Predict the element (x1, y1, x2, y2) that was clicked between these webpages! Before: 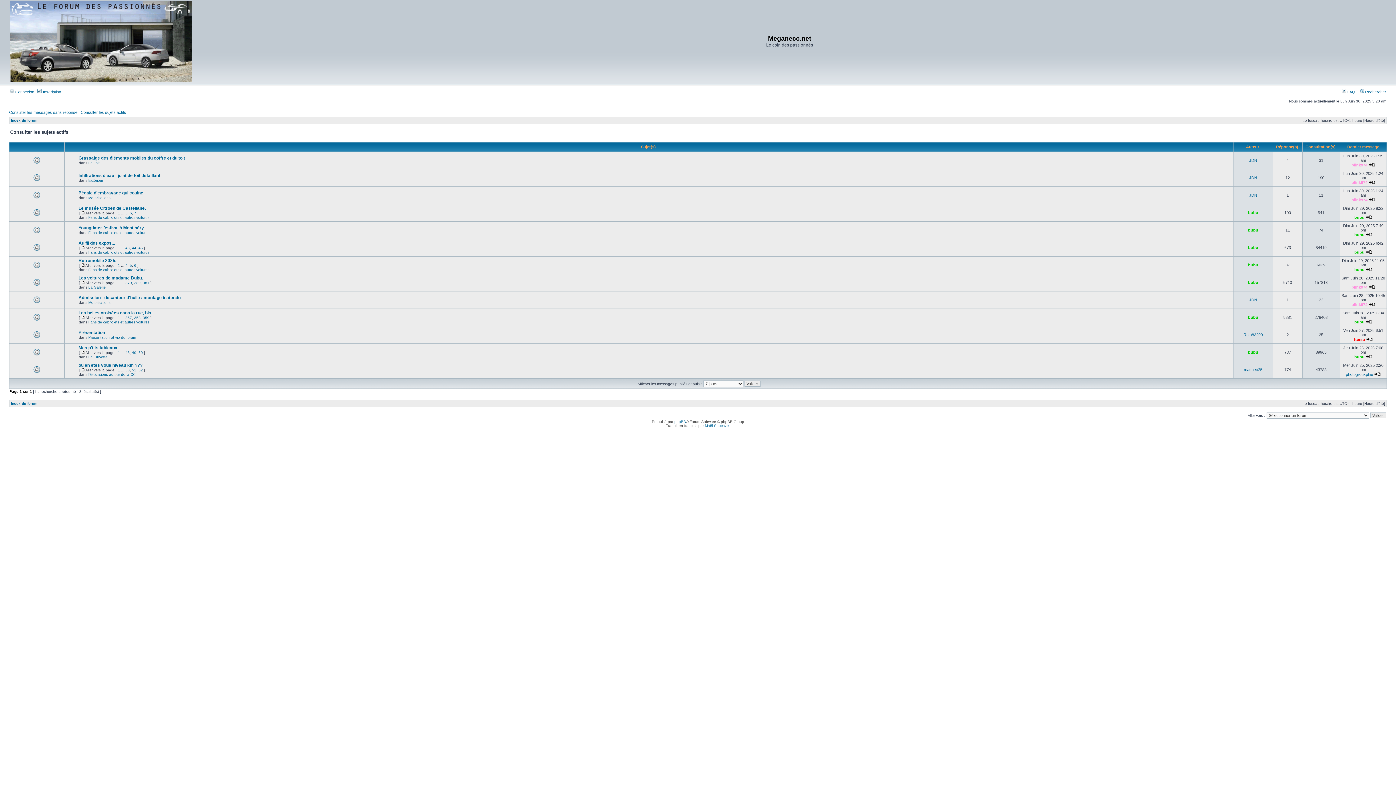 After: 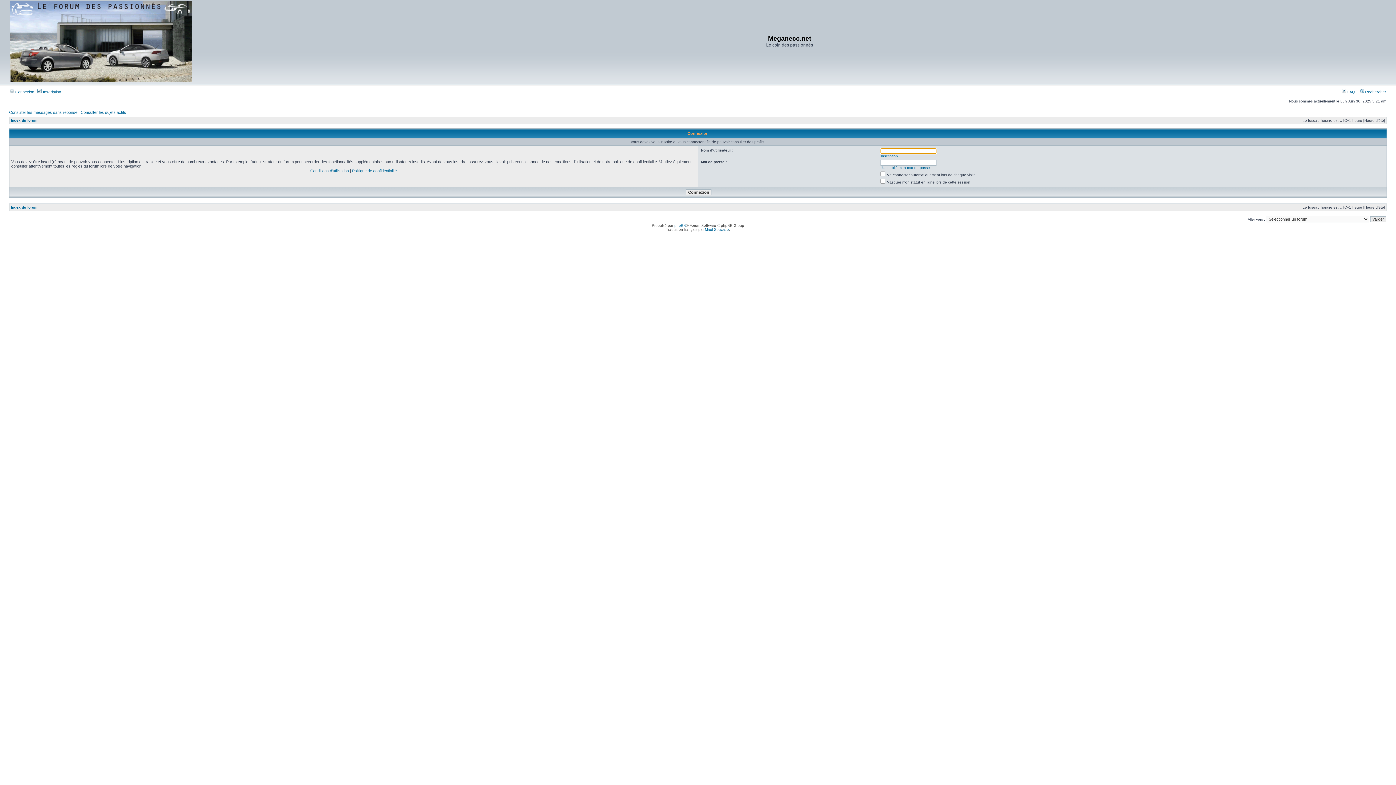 Action: bbox: (1243, 332, 1263, 337) label: Rota83200